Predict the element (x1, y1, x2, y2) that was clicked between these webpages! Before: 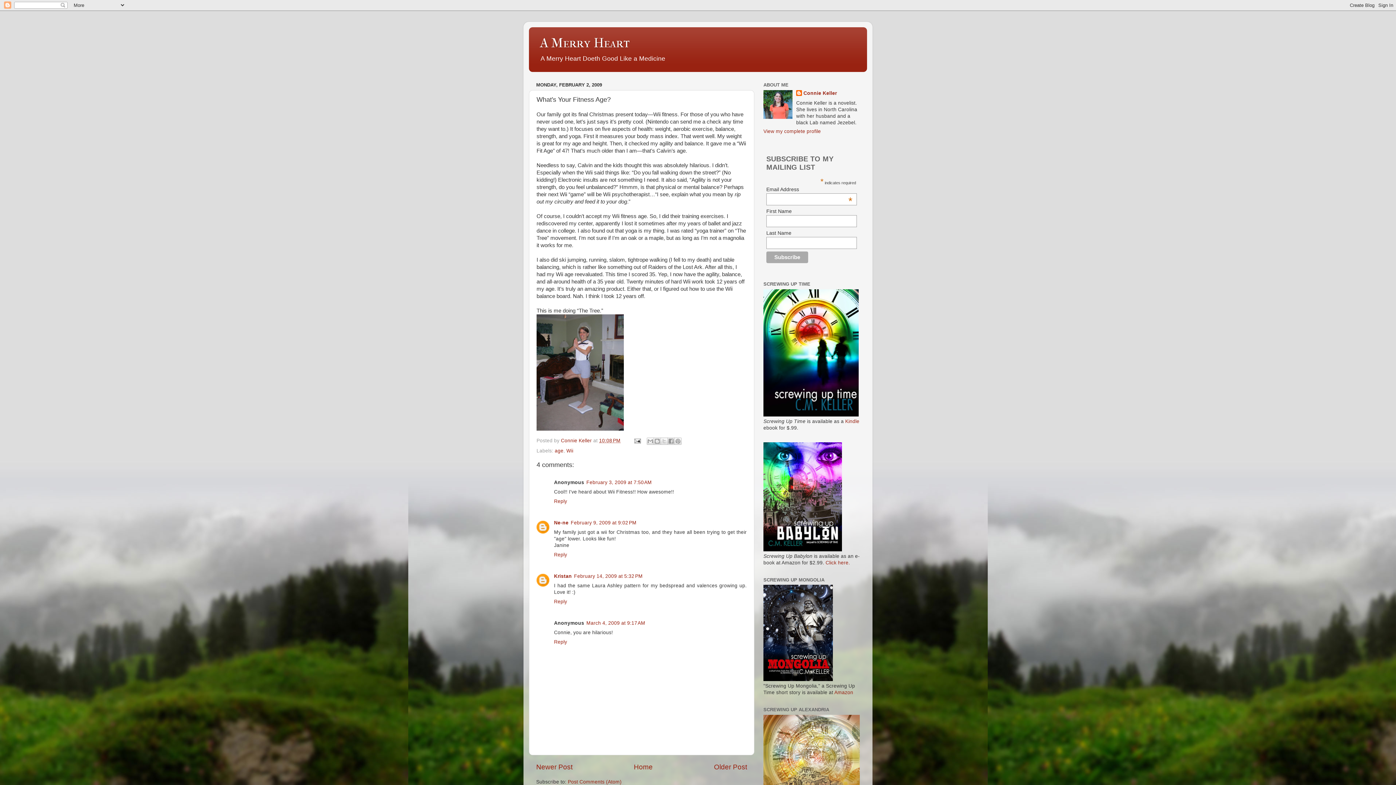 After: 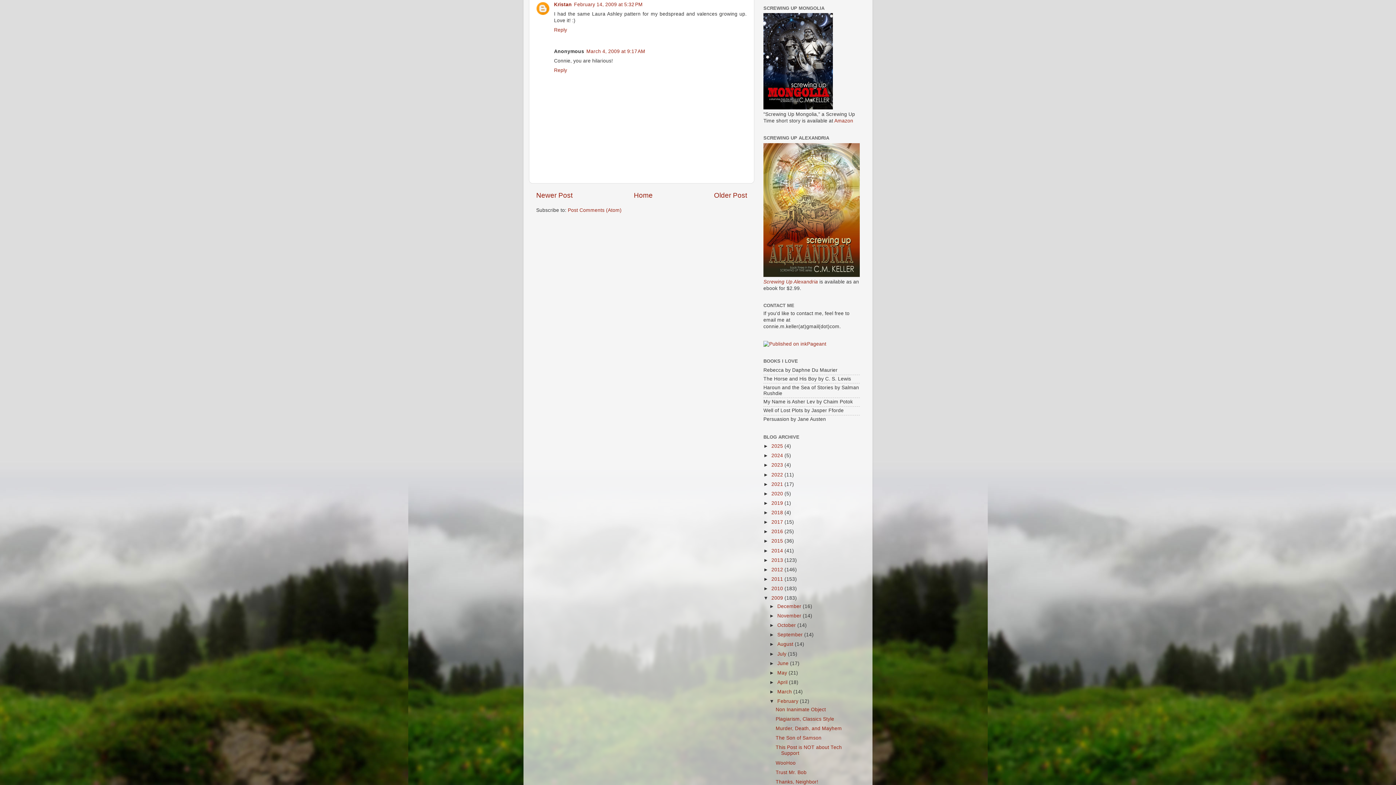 Action: label: February 14, 2009 at 5:32 PM bbox: (574, 573, 642, 579)